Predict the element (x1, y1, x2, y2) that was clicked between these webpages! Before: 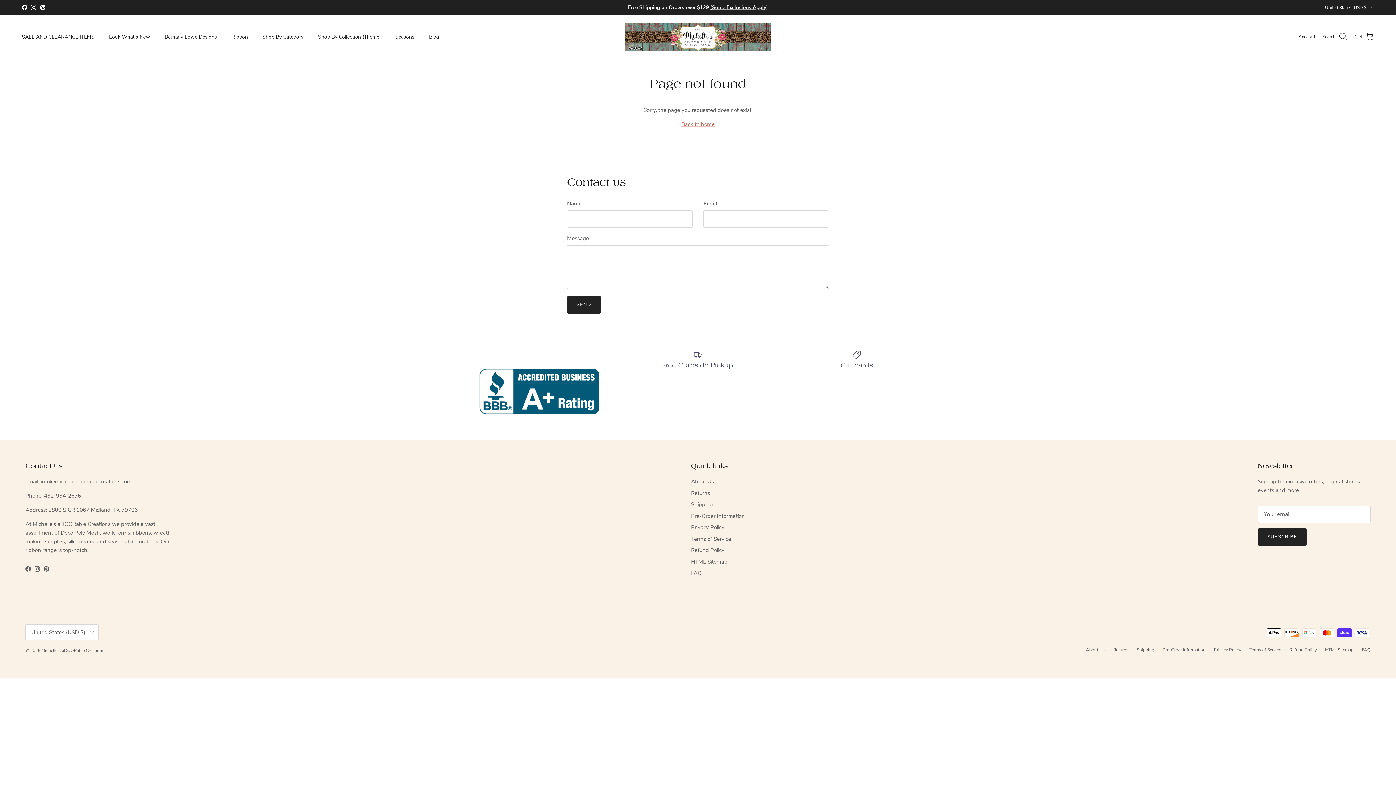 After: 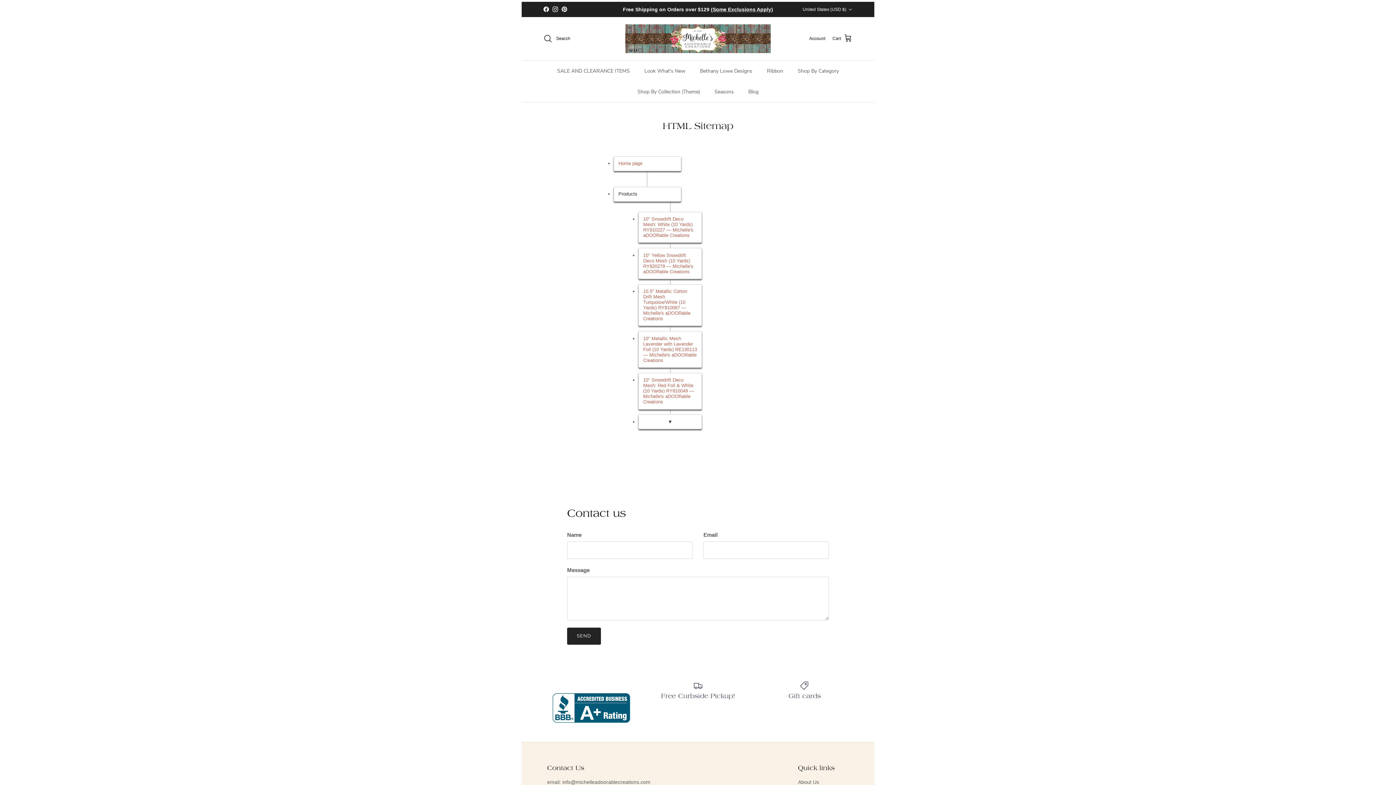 Action: label: HTML Sitemap bbox: (691, 558, 727, 565)